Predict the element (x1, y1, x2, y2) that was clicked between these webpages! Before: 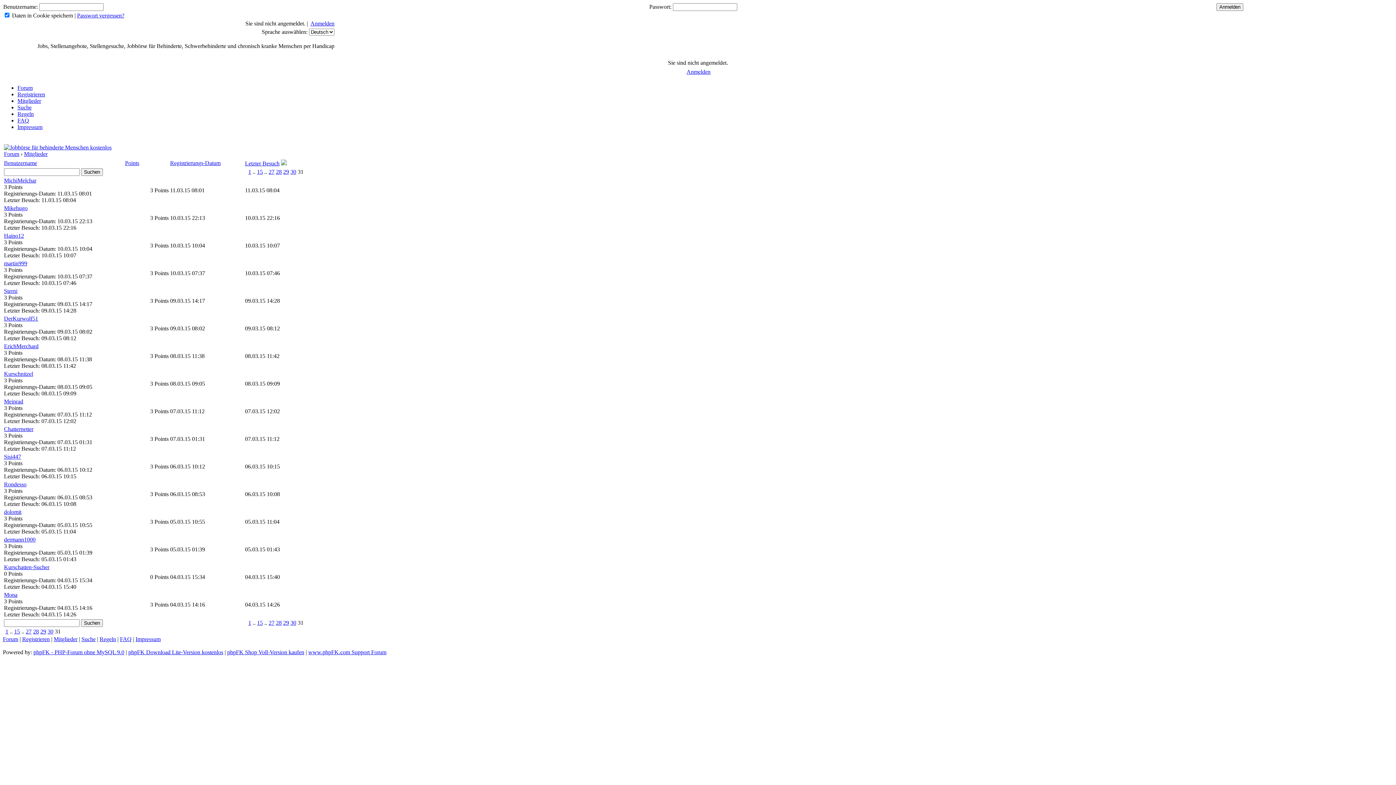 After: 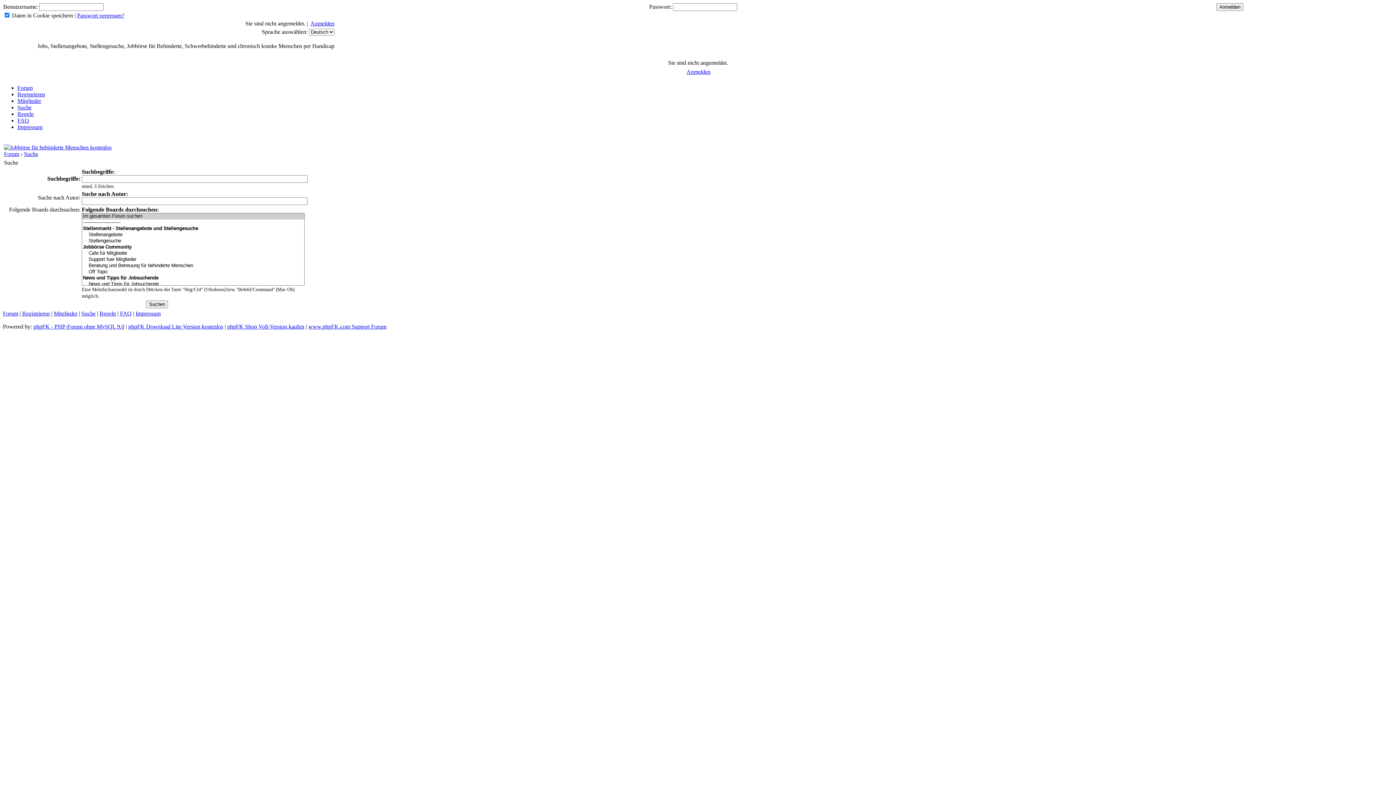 Action: bbox: (17, 104, 31, 110) label: Suche